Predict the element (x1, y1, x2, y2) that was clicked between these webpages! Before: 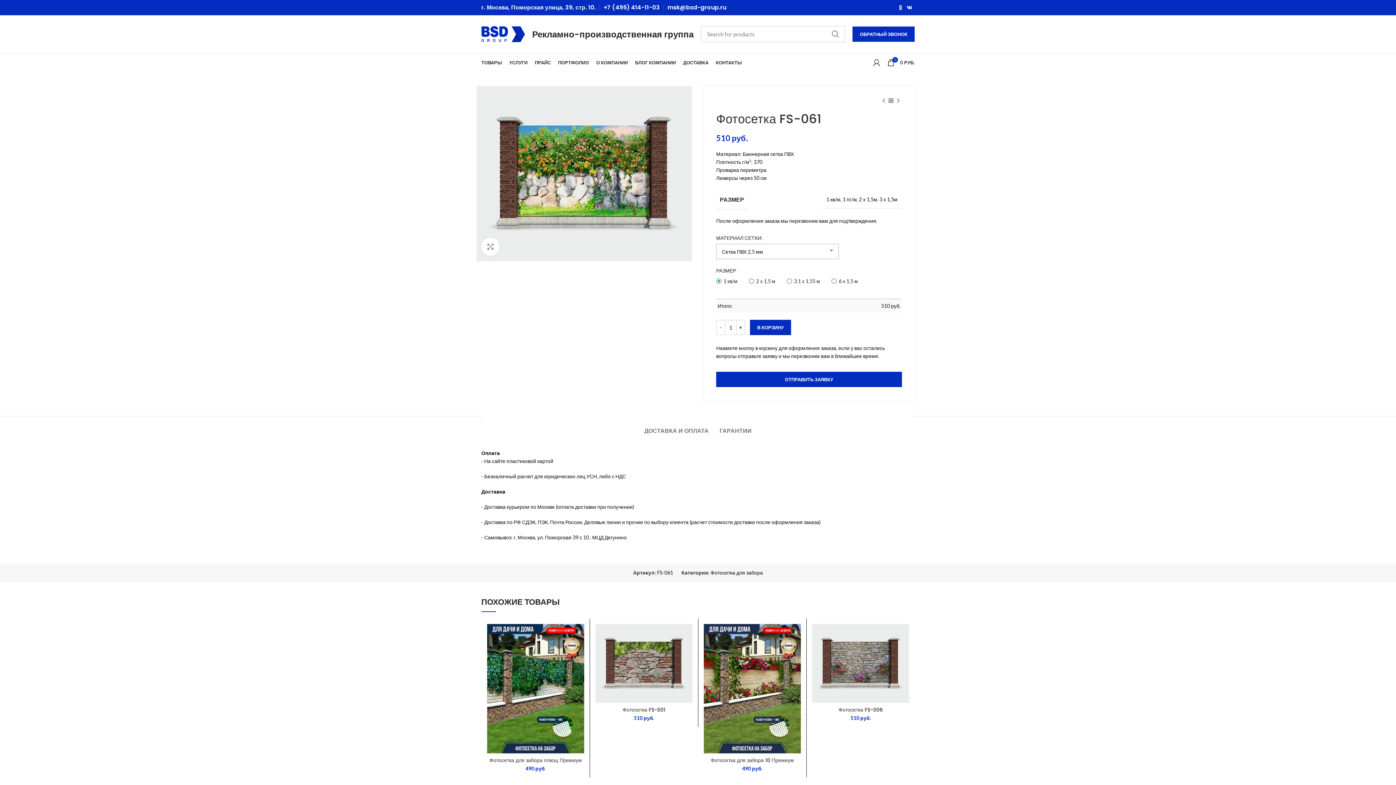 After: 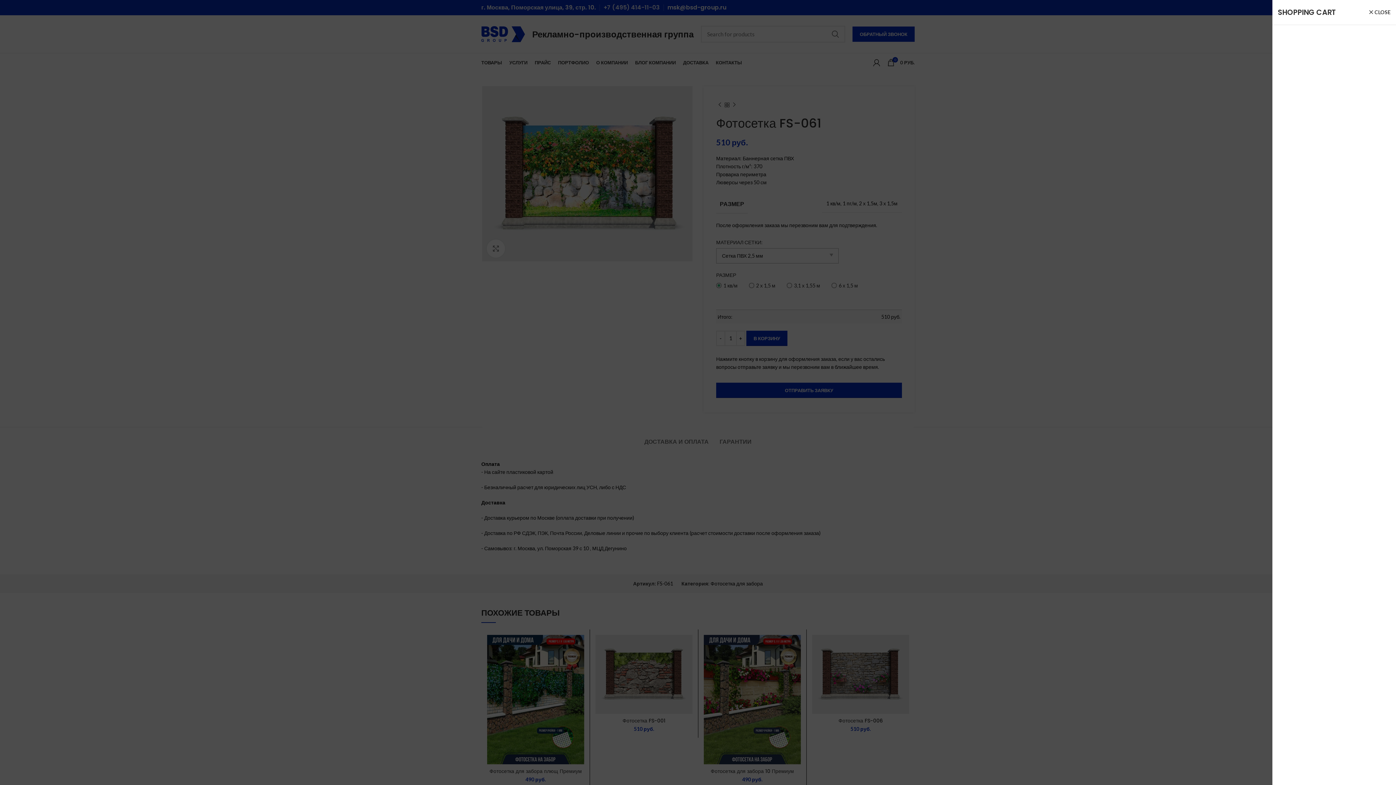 Action: label: 0
0 РУБ. bbox: (884, 55, 918, 69)